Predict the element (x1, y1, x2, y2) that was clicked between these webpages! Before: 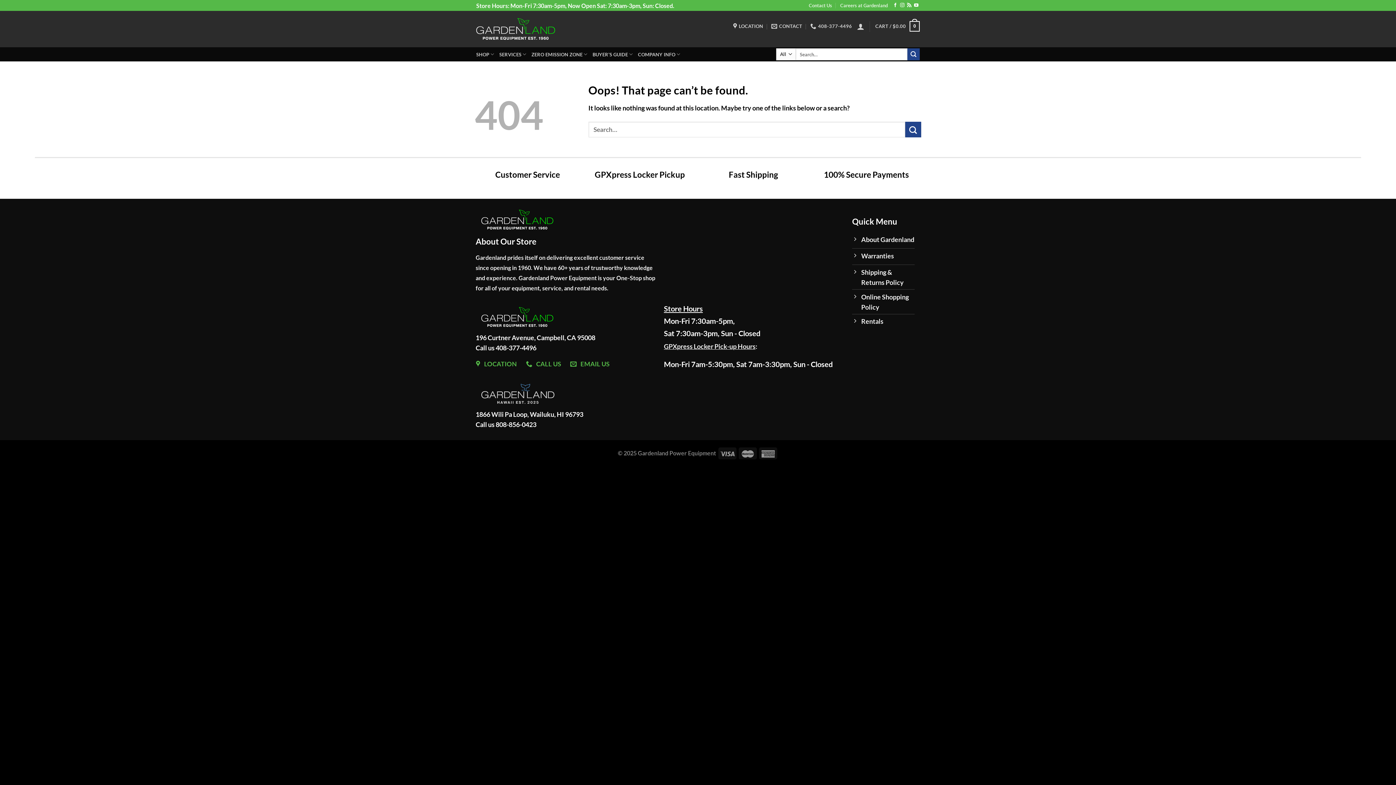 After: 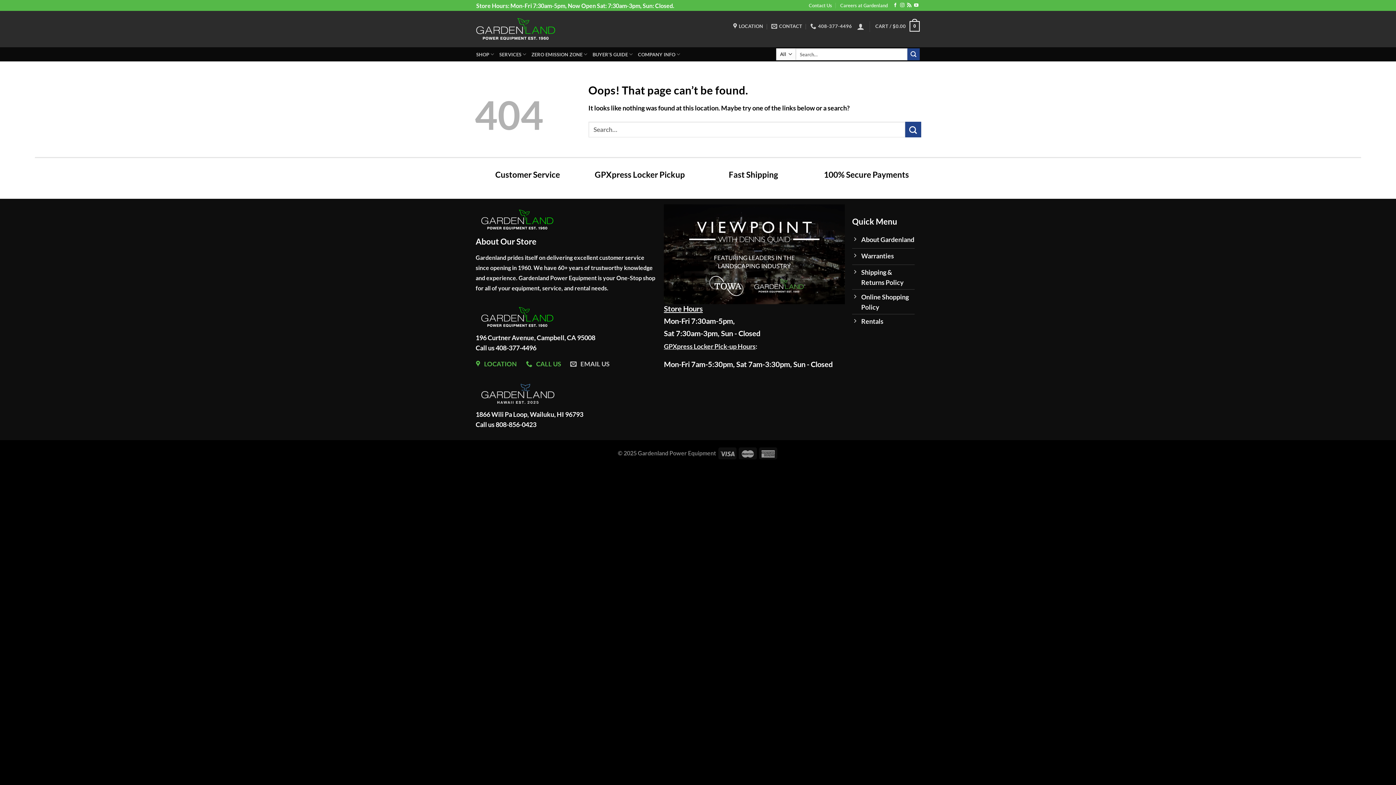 Action: label:  EMAIL US bbox: (570, 356, 611, 372)